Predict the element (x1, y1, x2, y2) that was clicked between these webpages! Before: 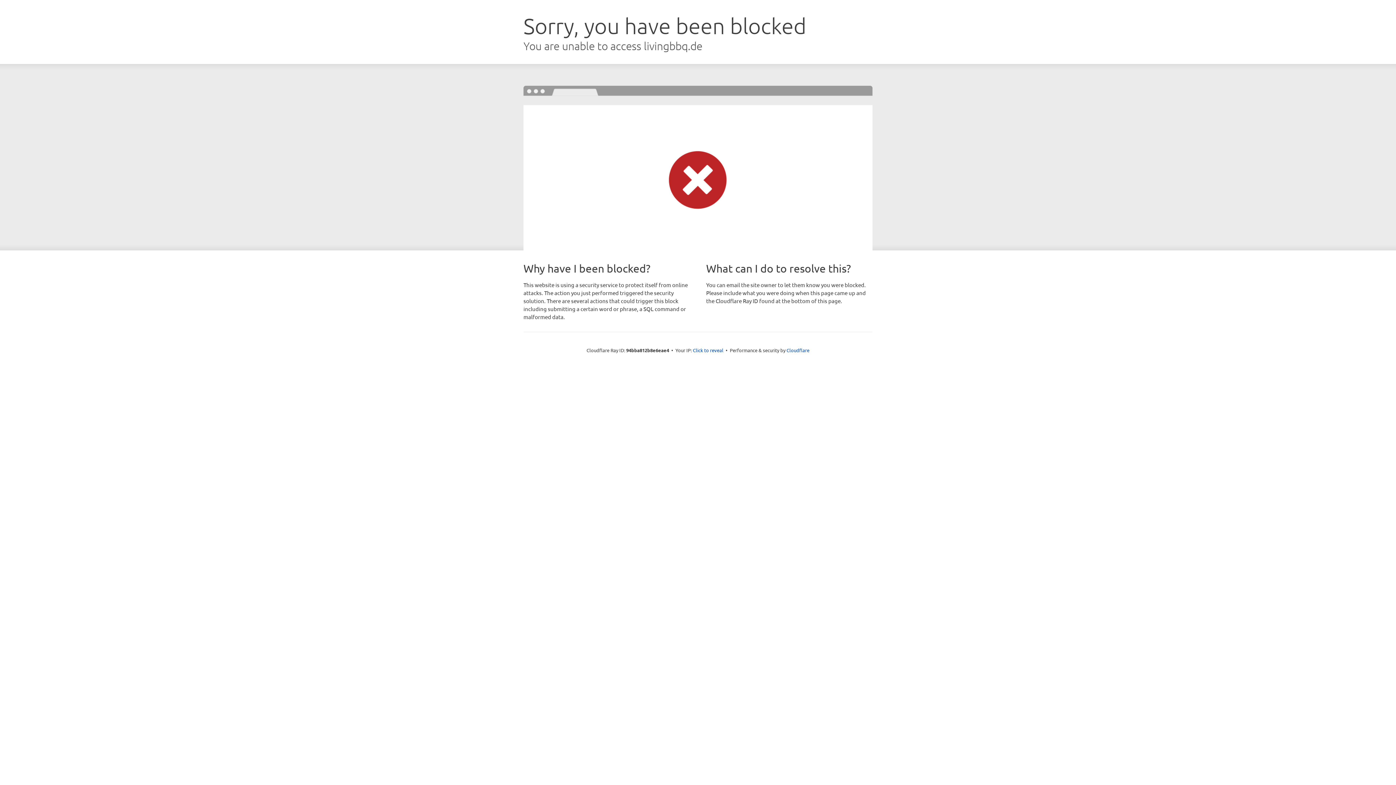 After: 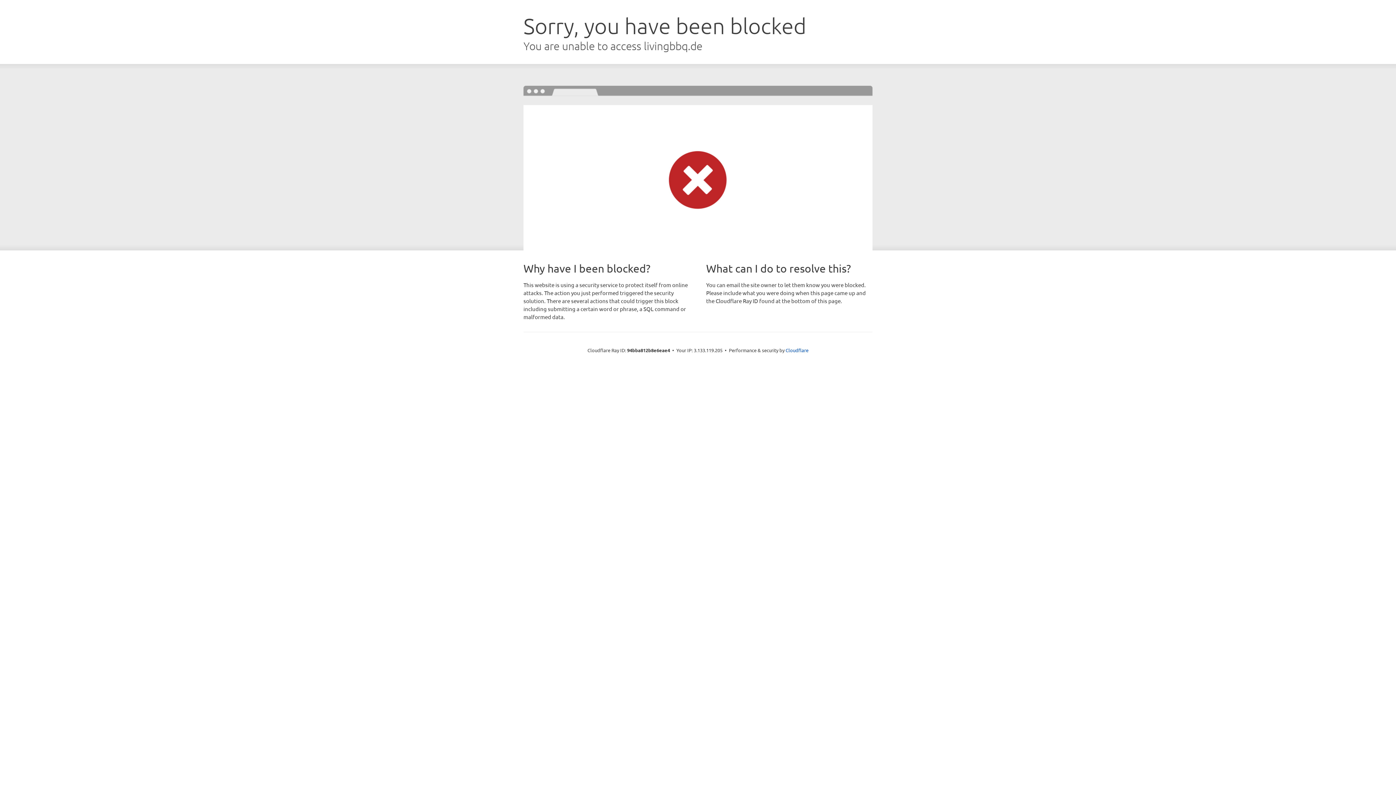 Action: label: Click to reveal bbox: (693, 346, 723, 353)